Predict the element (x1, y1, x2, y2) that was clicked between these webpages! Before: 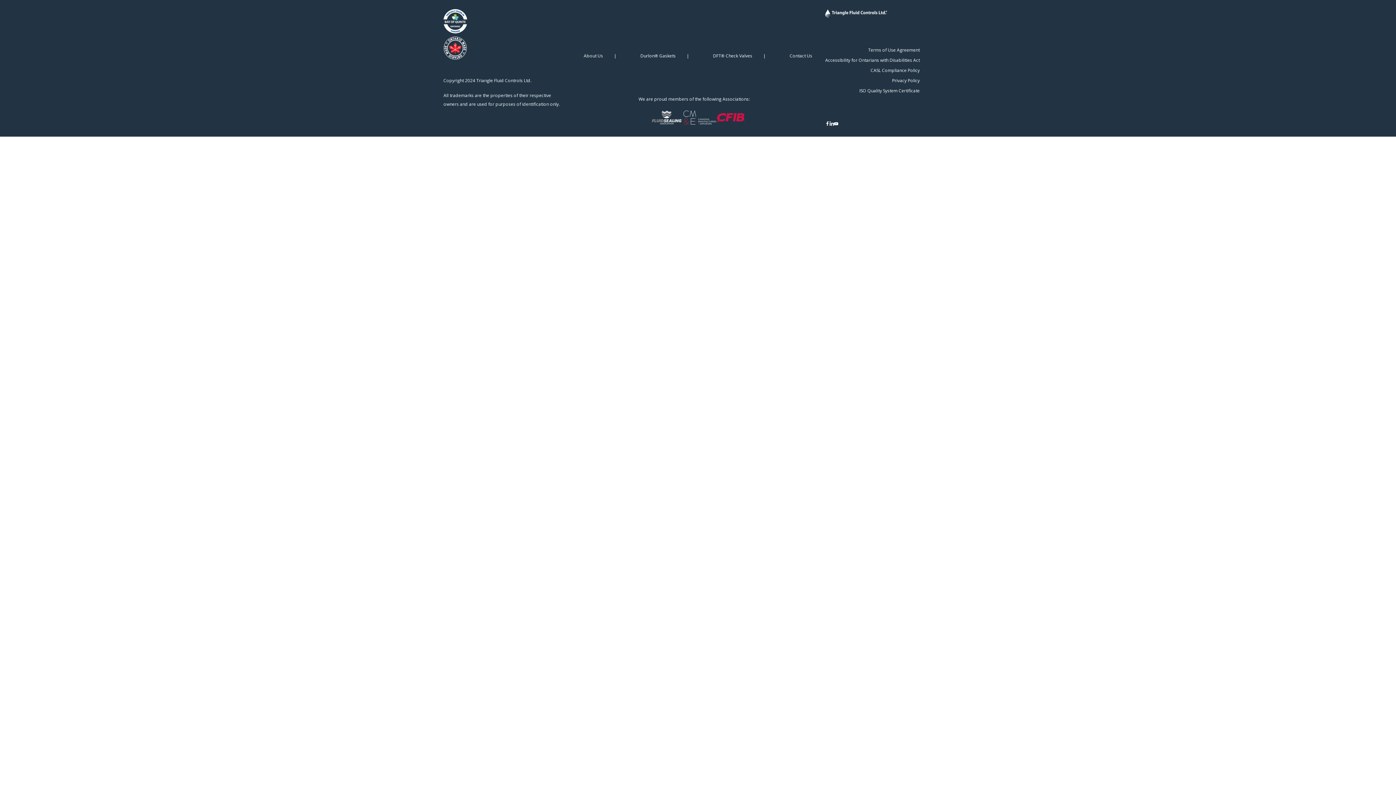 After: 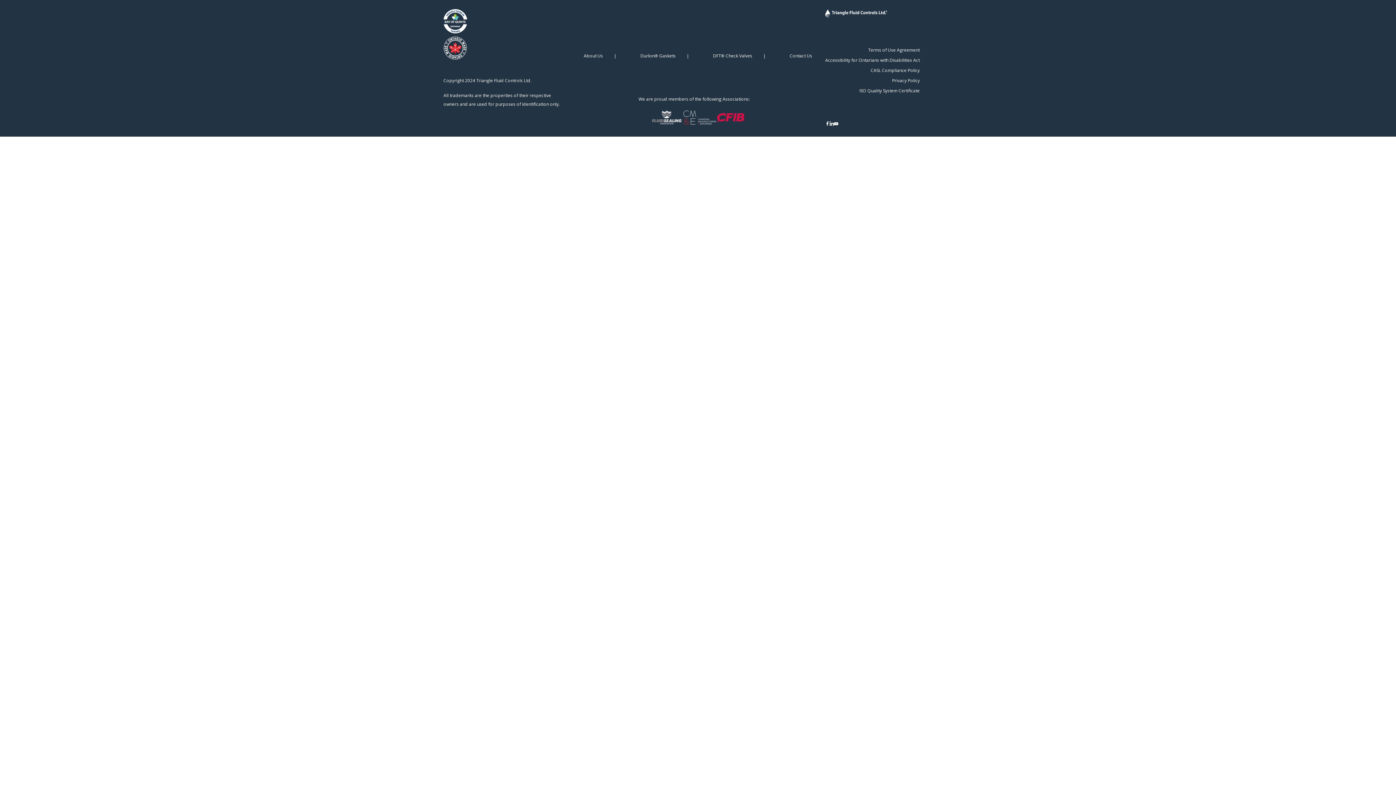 Action: bbox: (443, 55, 467, 61)